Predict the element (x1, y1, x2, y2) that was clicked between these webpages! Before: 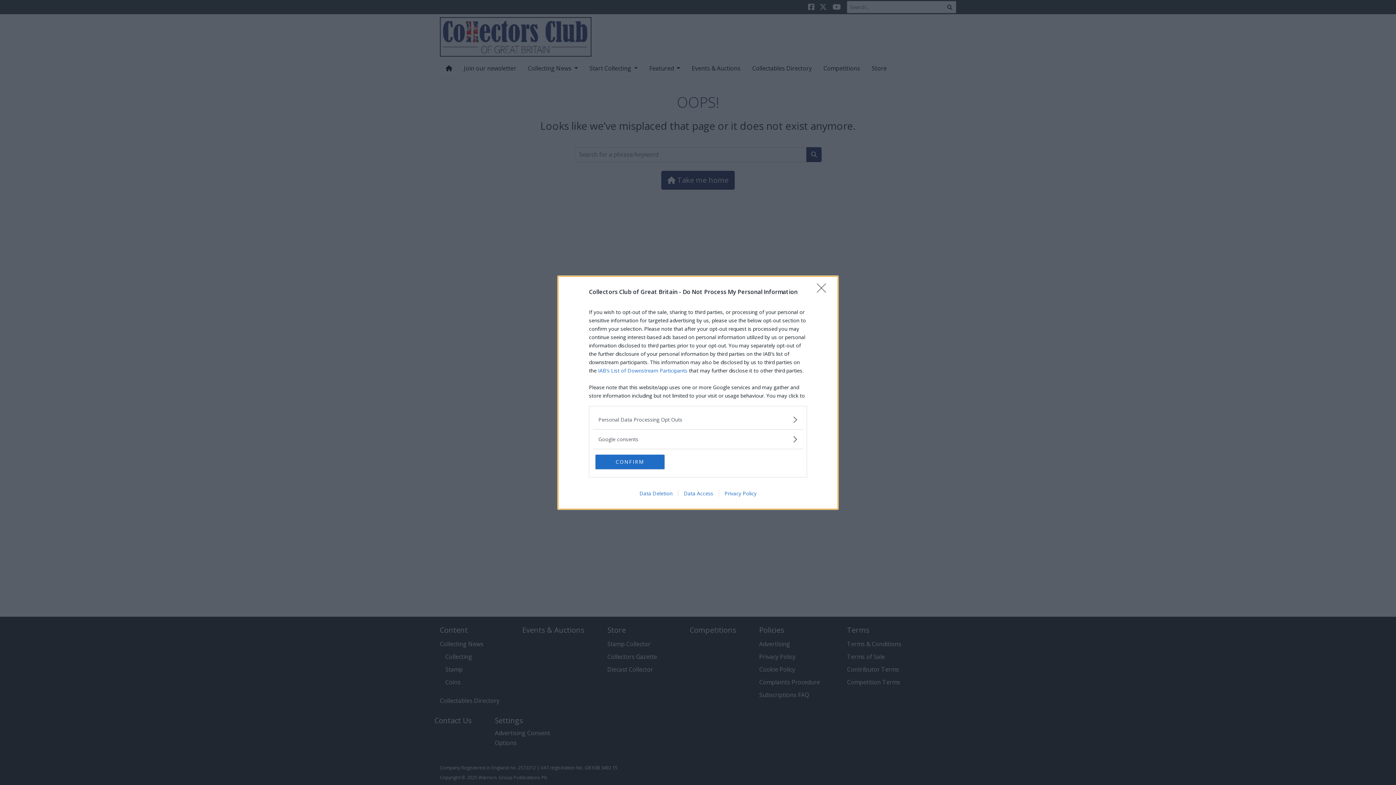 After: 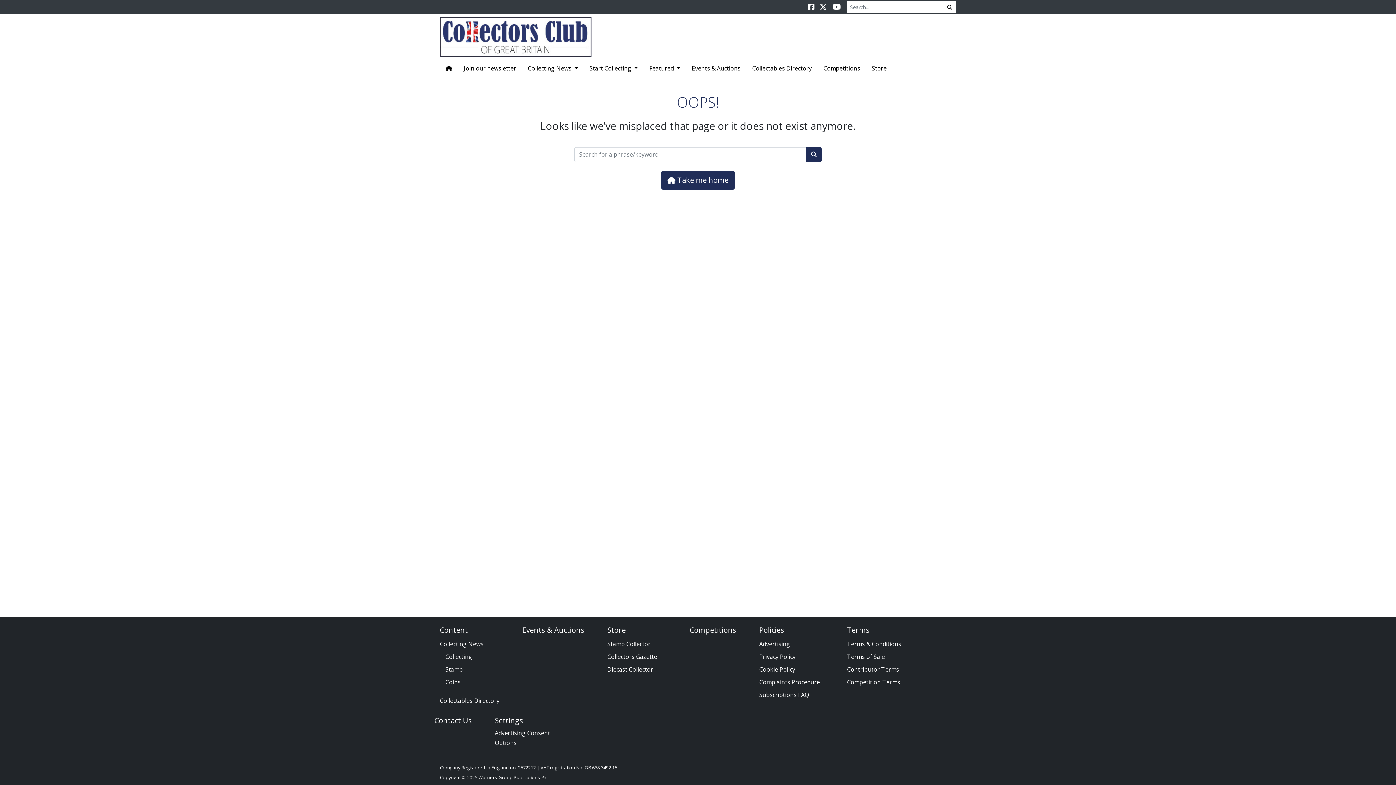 Action: label: CONFIRM bbox: (595, 454, 664, 469)